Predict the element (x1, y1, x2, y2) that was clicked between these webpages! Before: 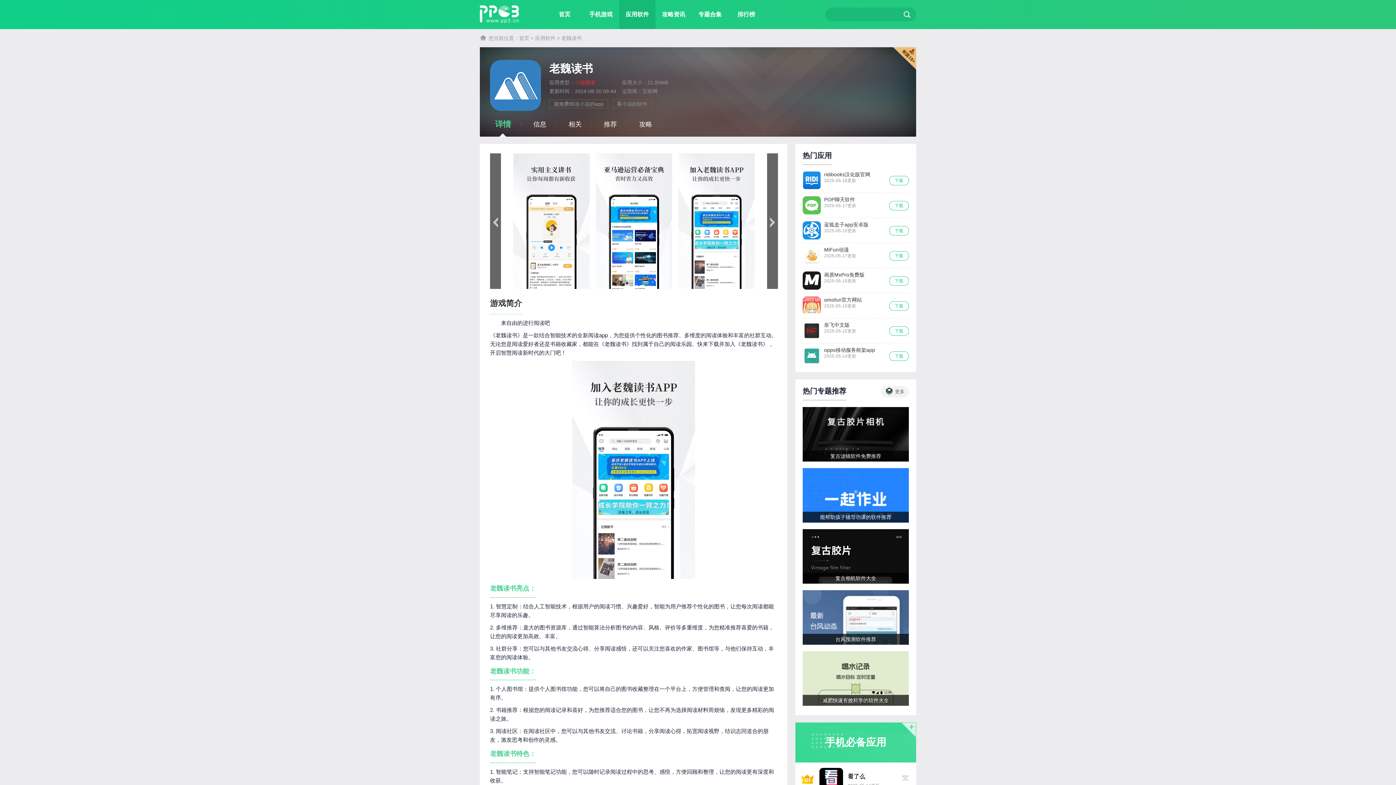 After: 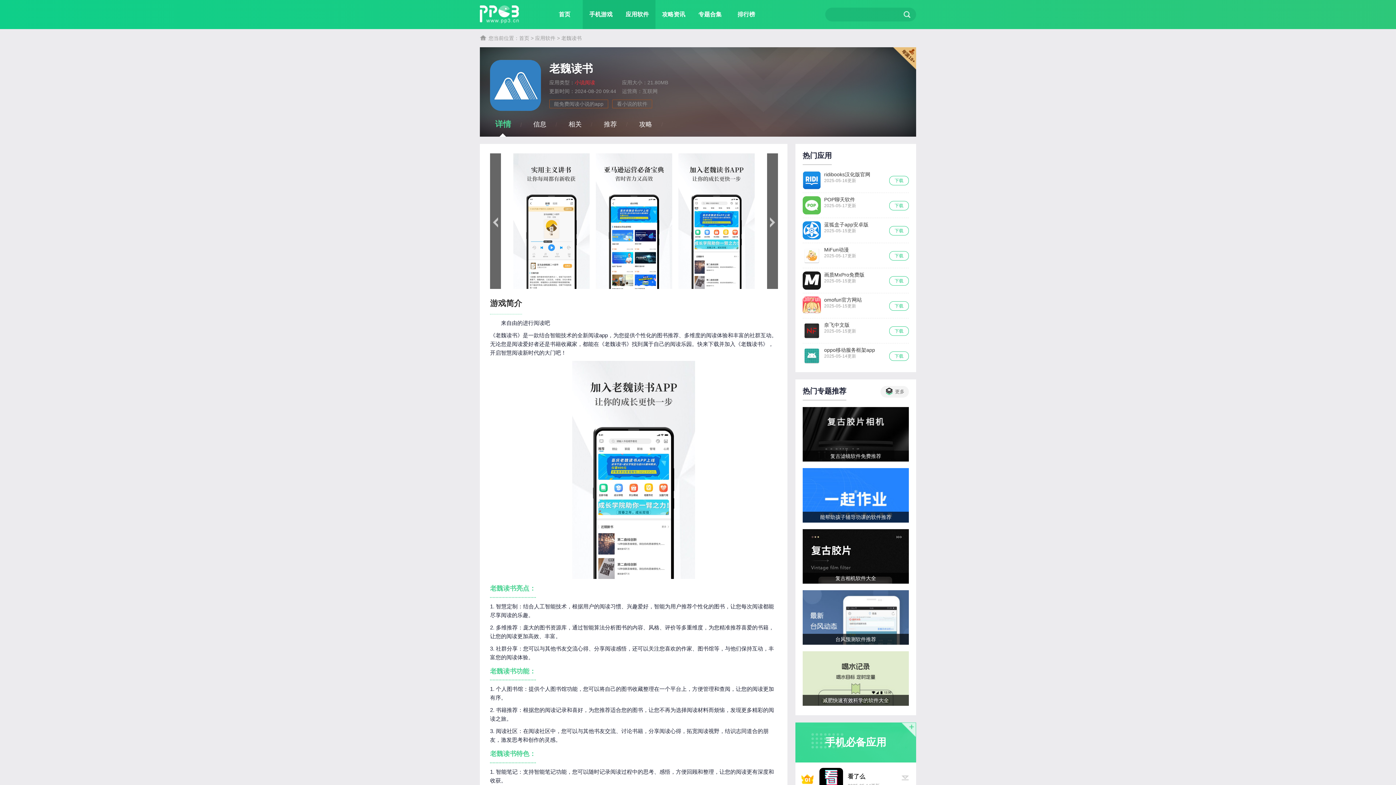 Action: bbox: (582, 0, 619, 29) label: 手机游戏